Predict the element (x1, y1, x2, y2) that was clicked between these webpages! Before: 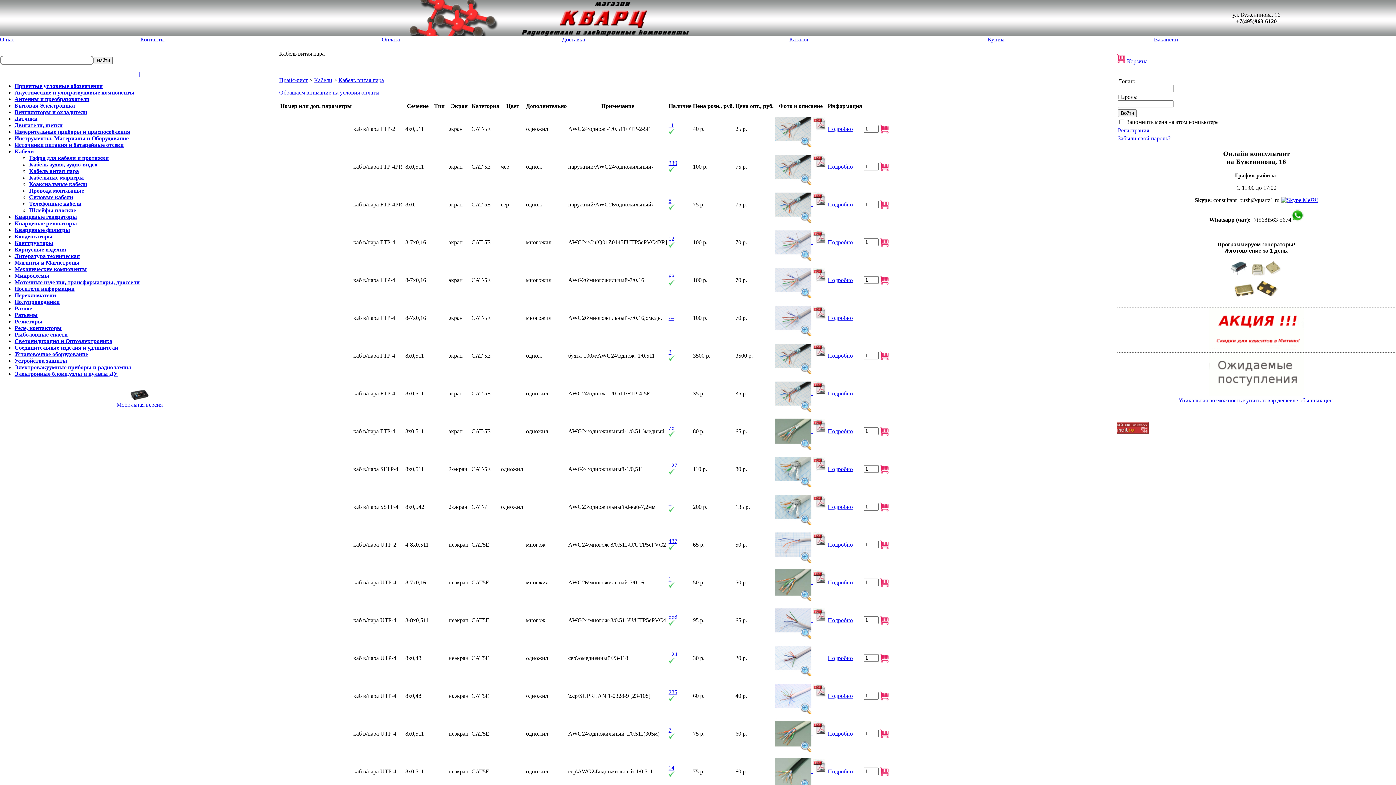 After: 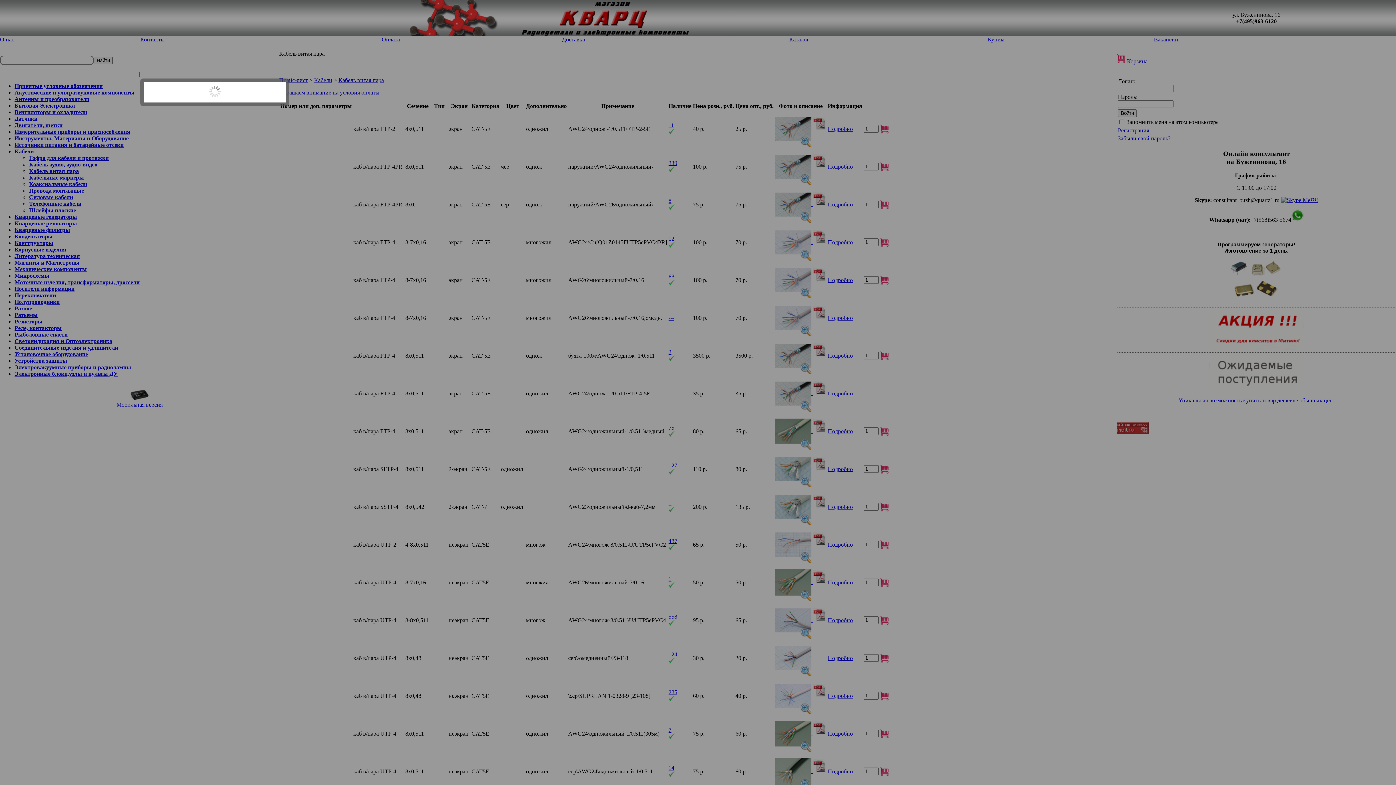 Action: label: 12
 bbox: (668, 235, 674, 249)